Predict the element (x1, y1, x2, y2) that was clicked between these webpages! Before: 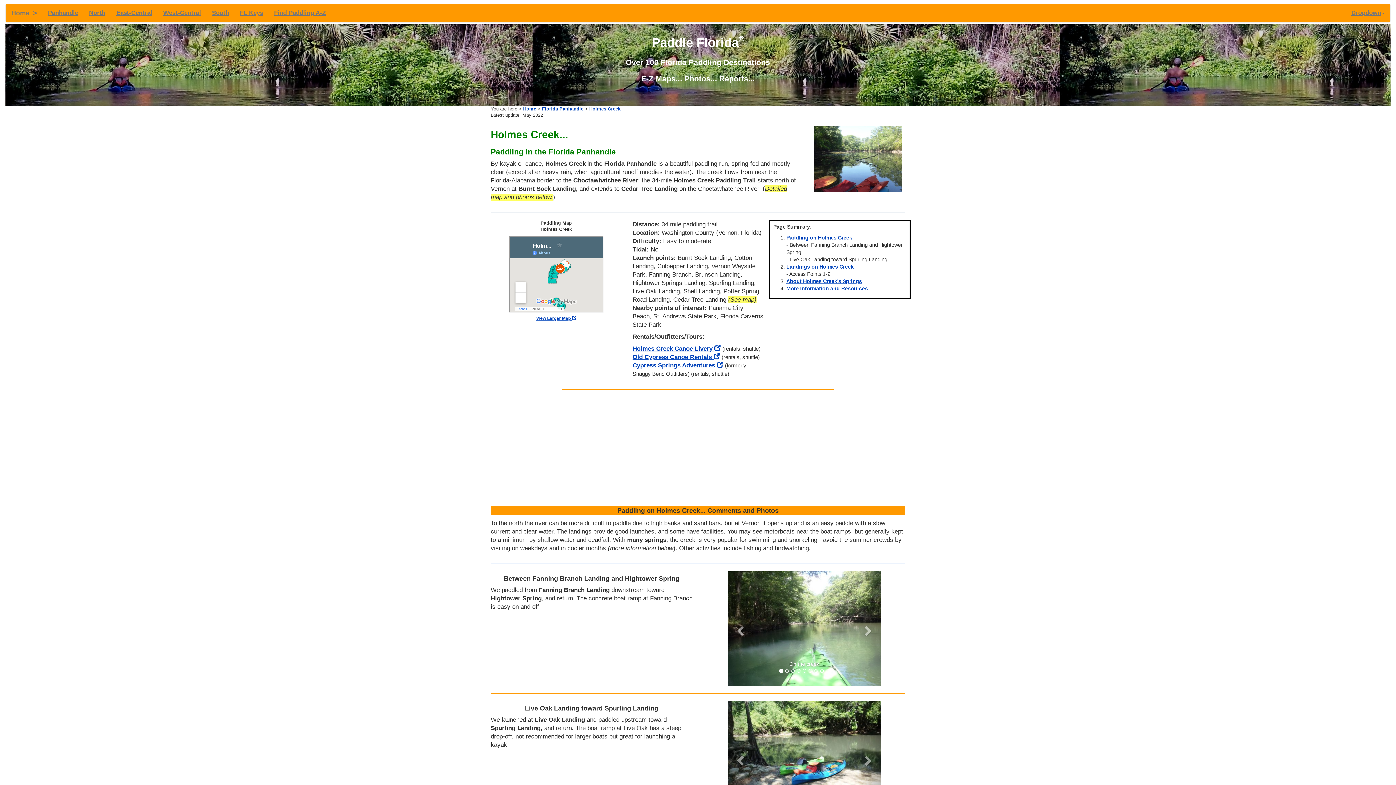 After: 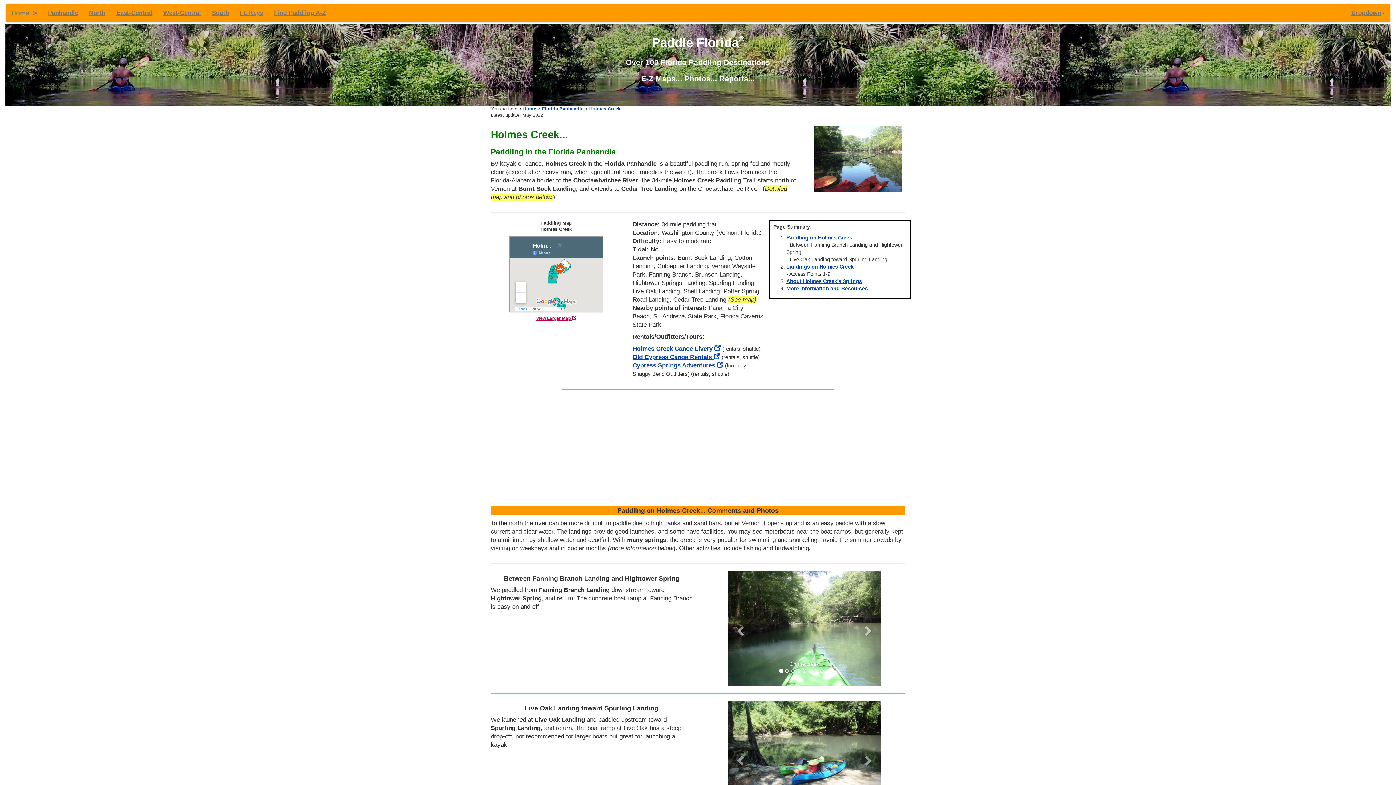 Action: label: View Larger Map  bbox: (536, 316, 576, 321)